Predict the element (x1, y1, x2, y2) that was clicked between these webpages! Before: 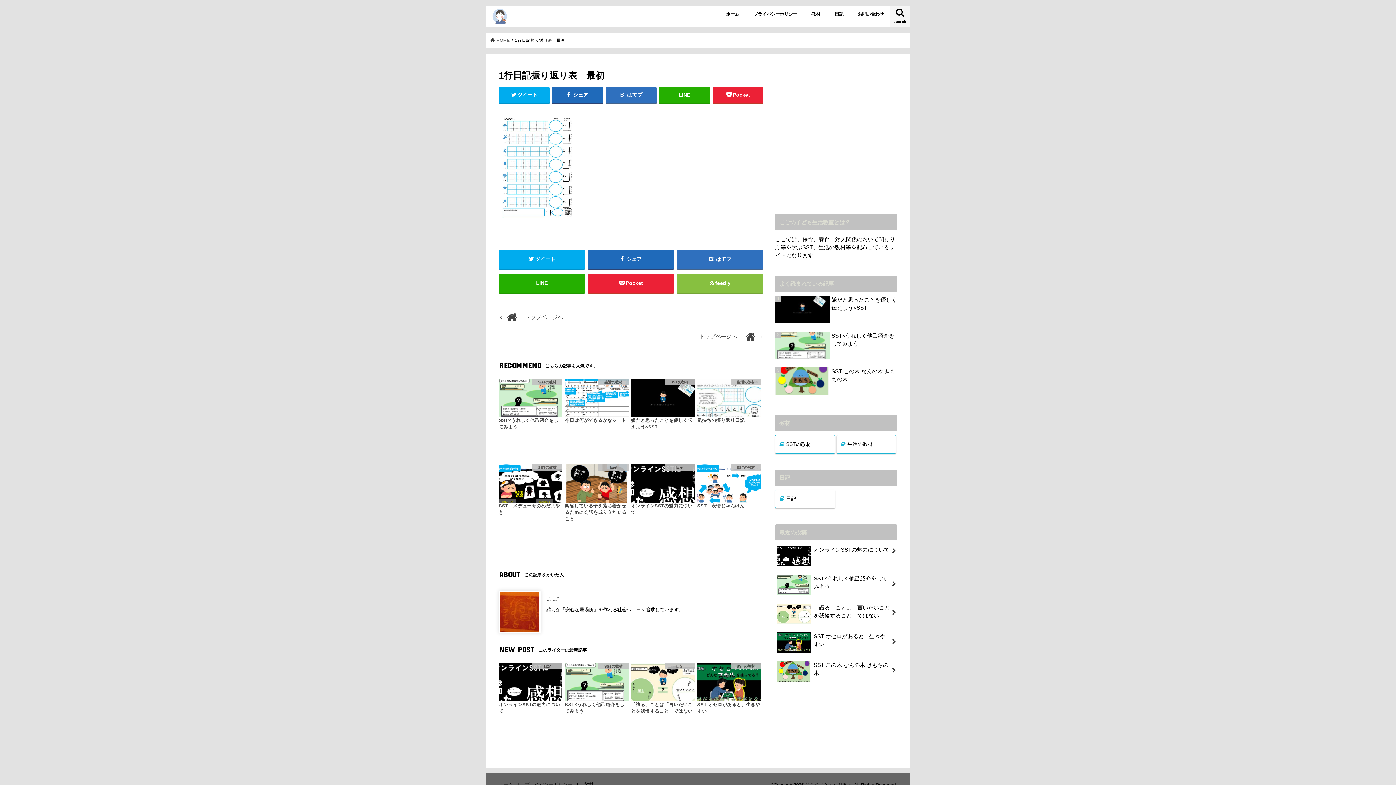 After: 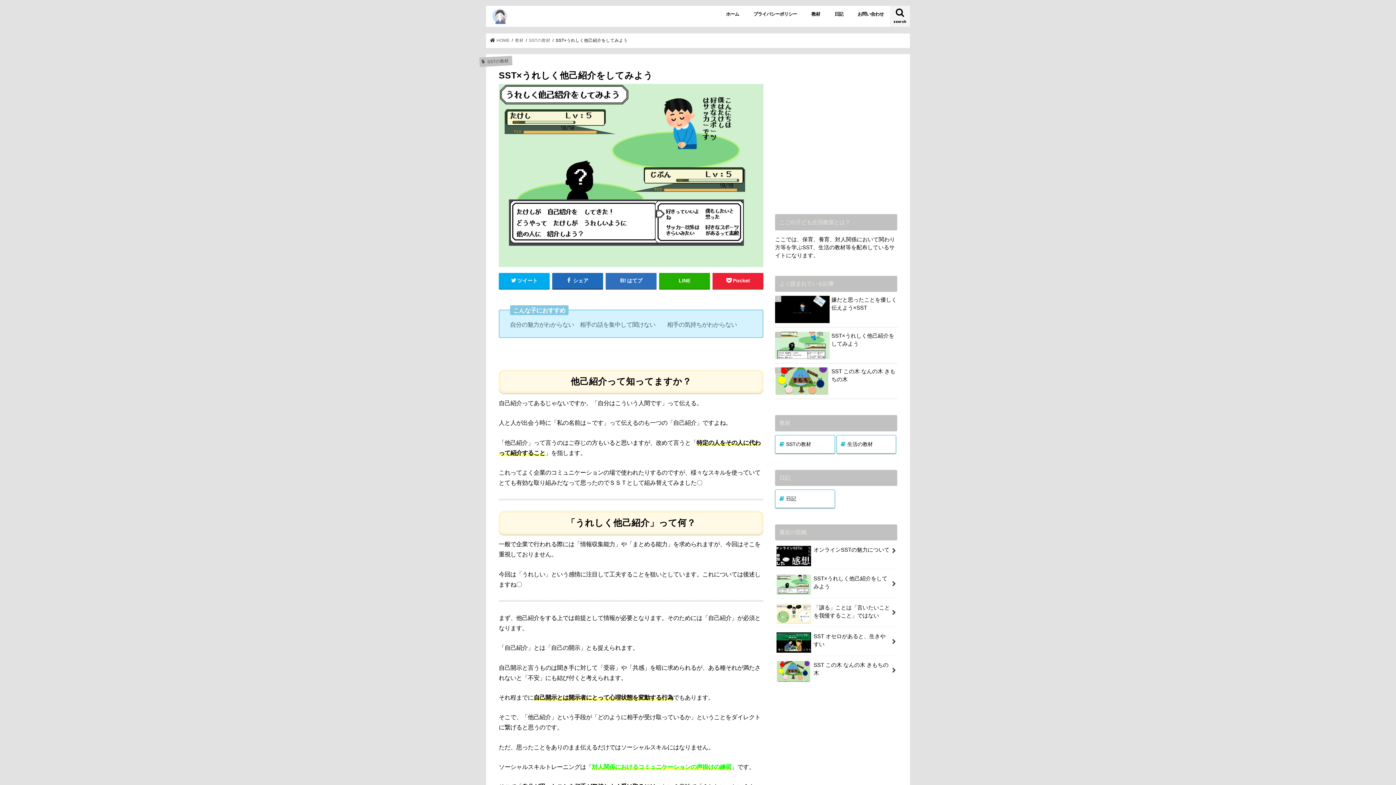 Action: label: SST×うれしく他己紹介をしてみよう bbox: (775, 569, 897, 596)